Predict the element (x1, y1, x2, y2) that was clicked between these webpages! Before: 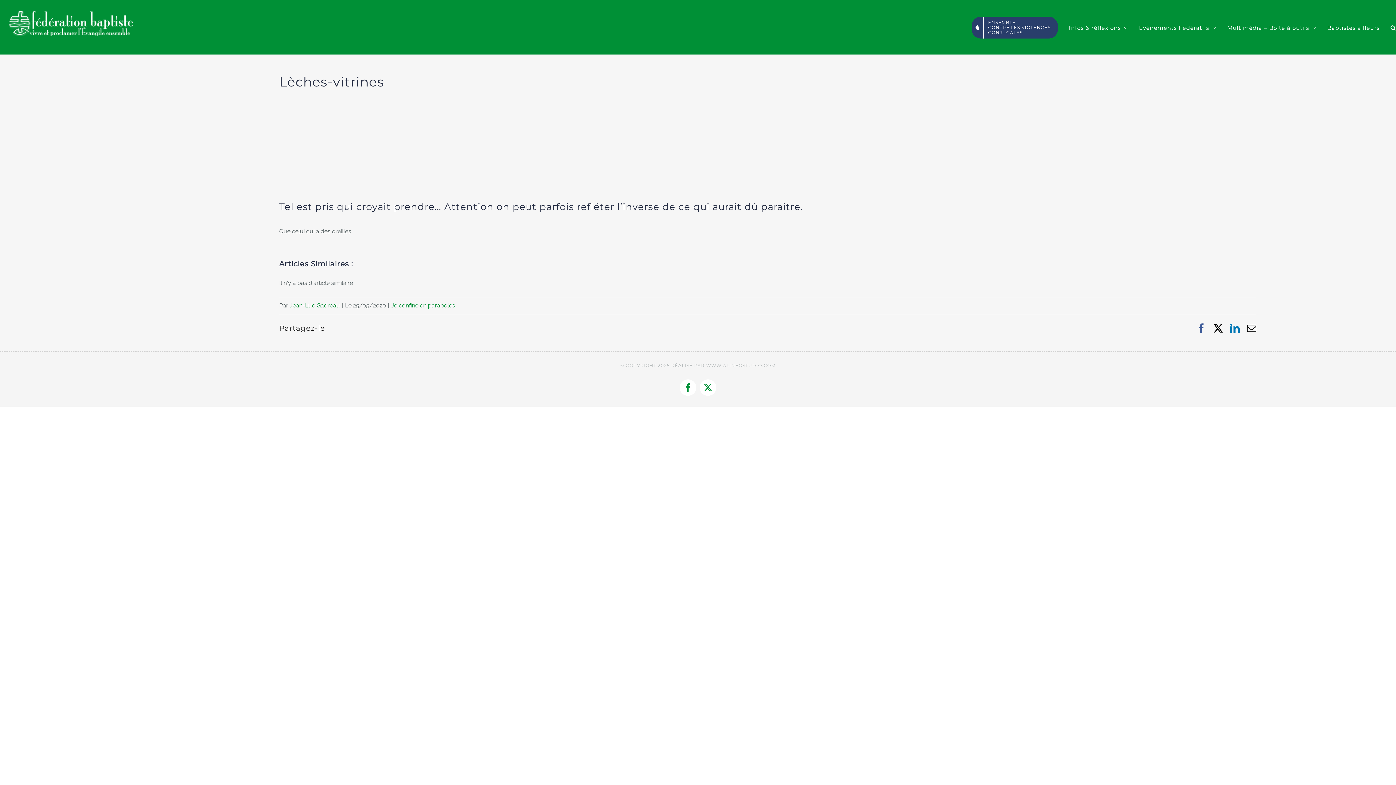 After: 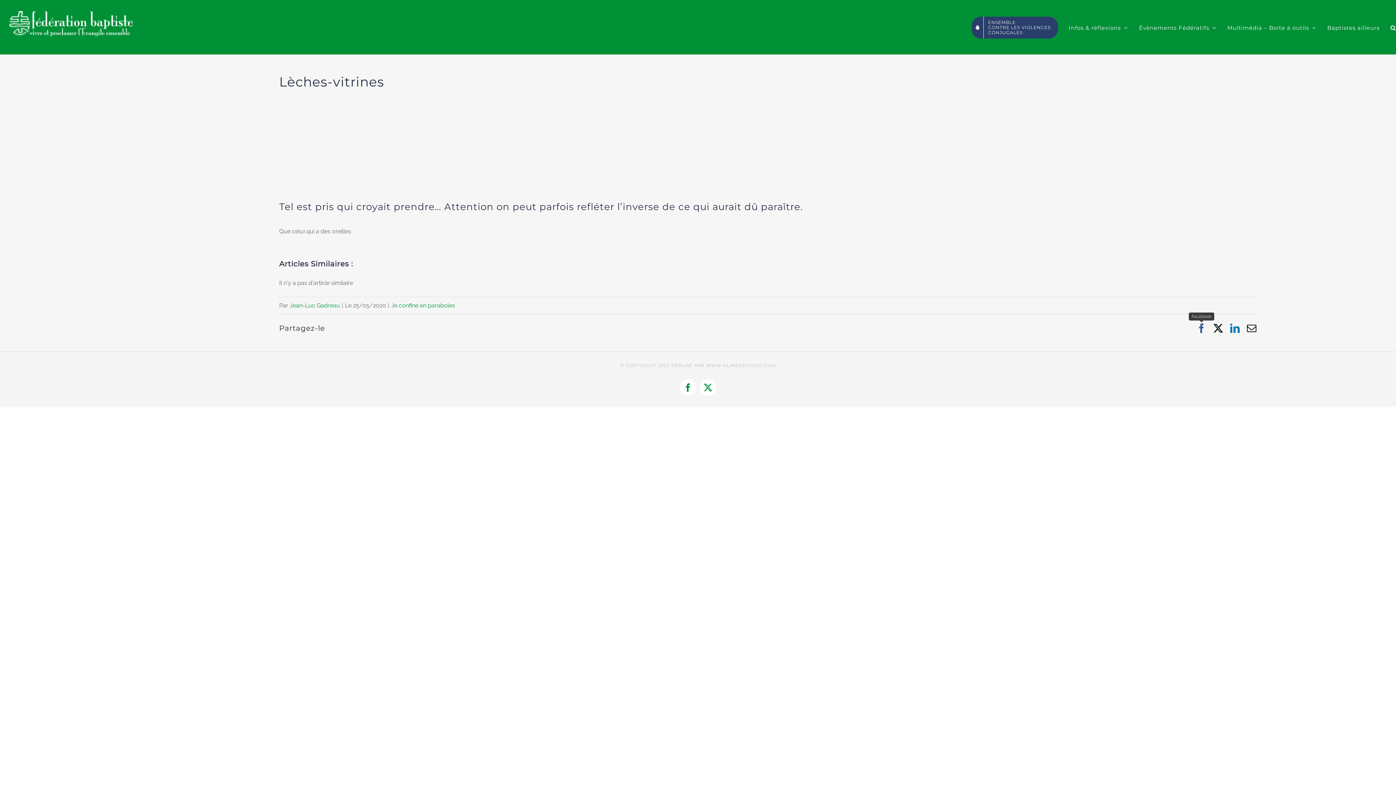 Action: label: Facebook bbox: (1197, 323, 1206, 333)